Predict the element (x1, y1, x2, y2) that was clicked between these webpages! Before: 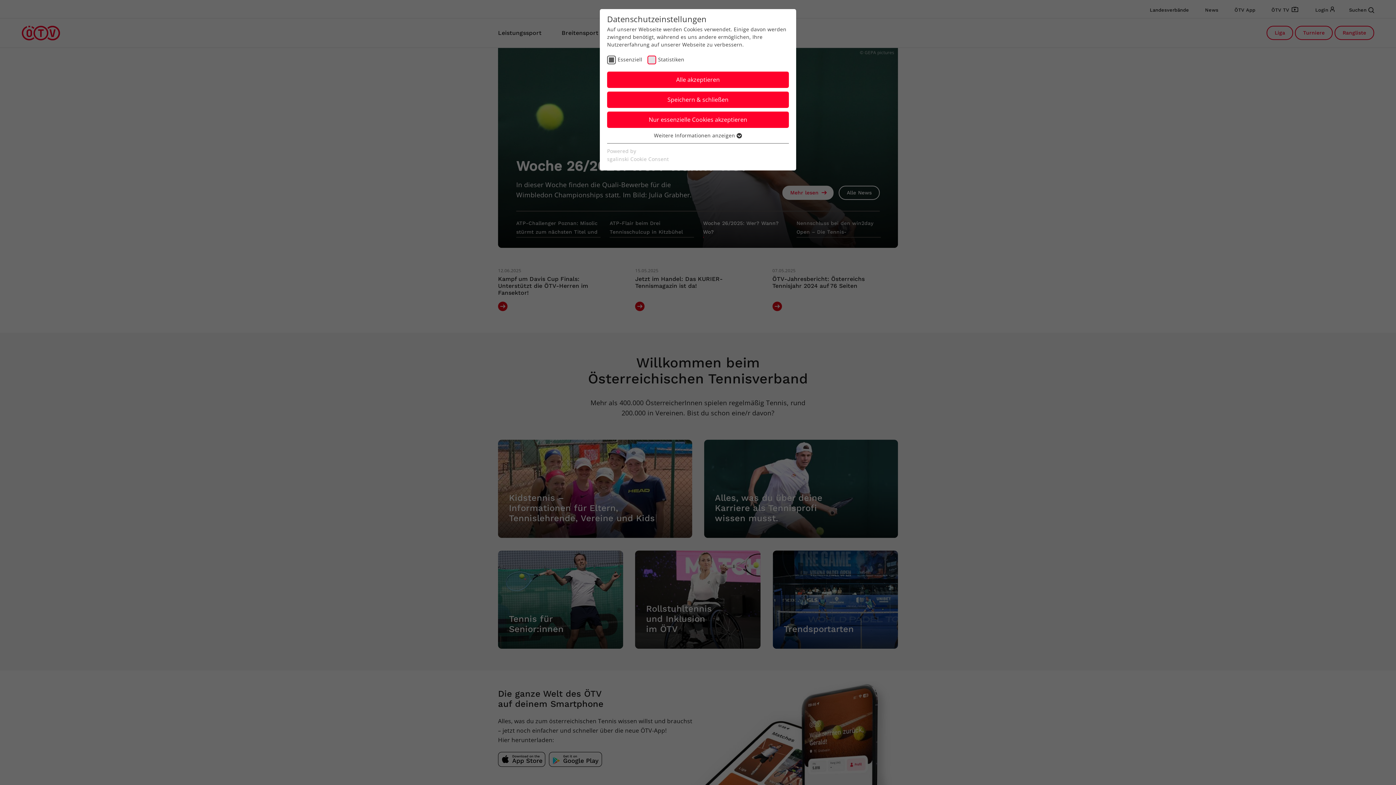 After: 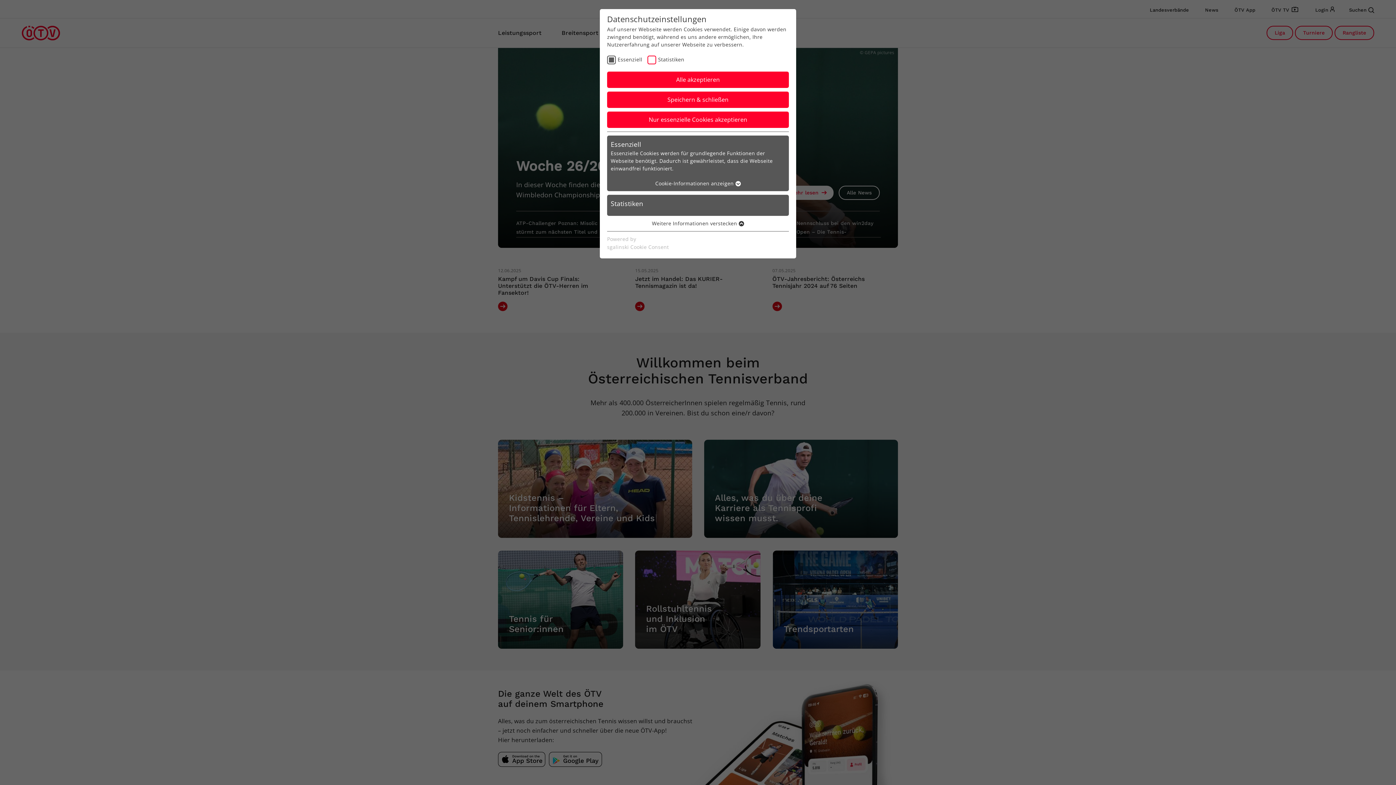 Action: label: Weitere Informationen anzeigen  bbox: (654, 132, 742, 139)